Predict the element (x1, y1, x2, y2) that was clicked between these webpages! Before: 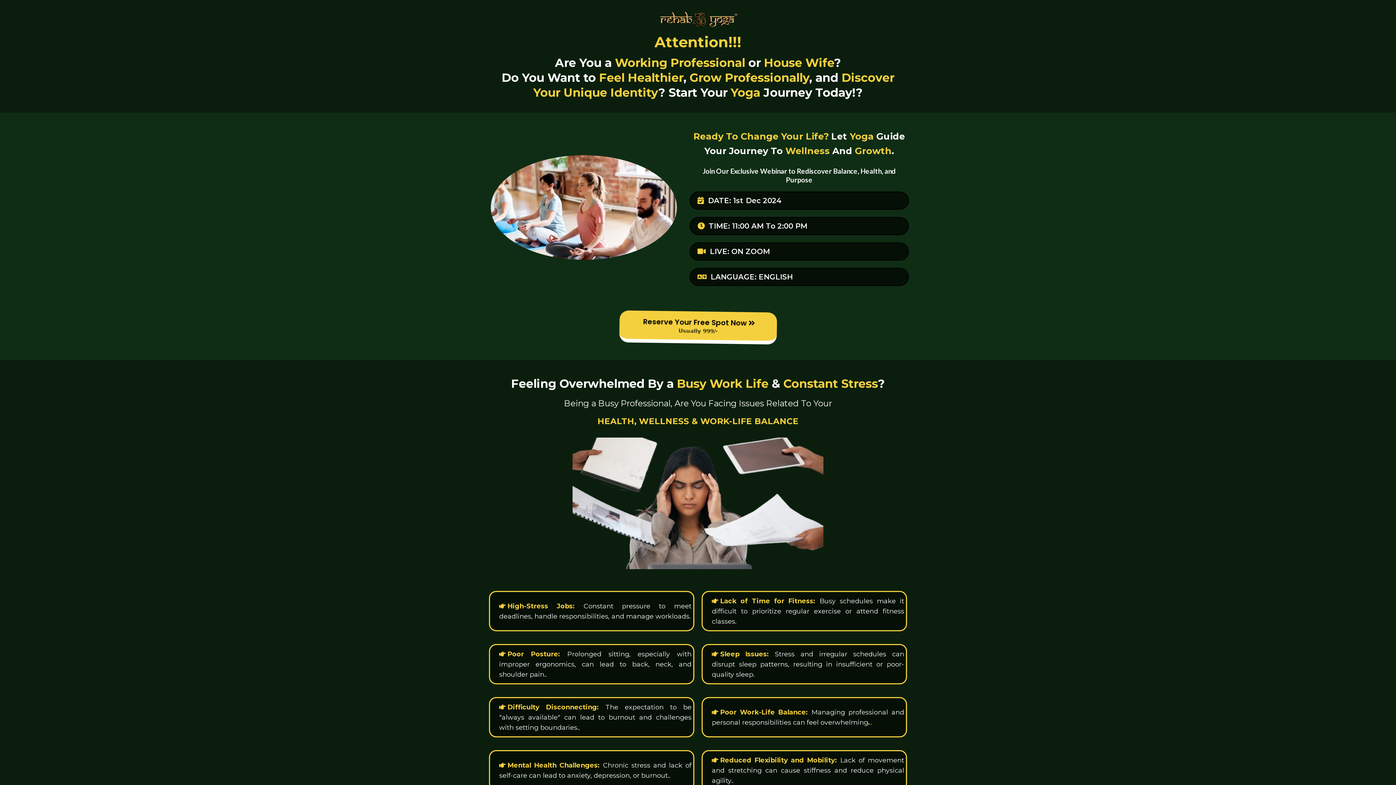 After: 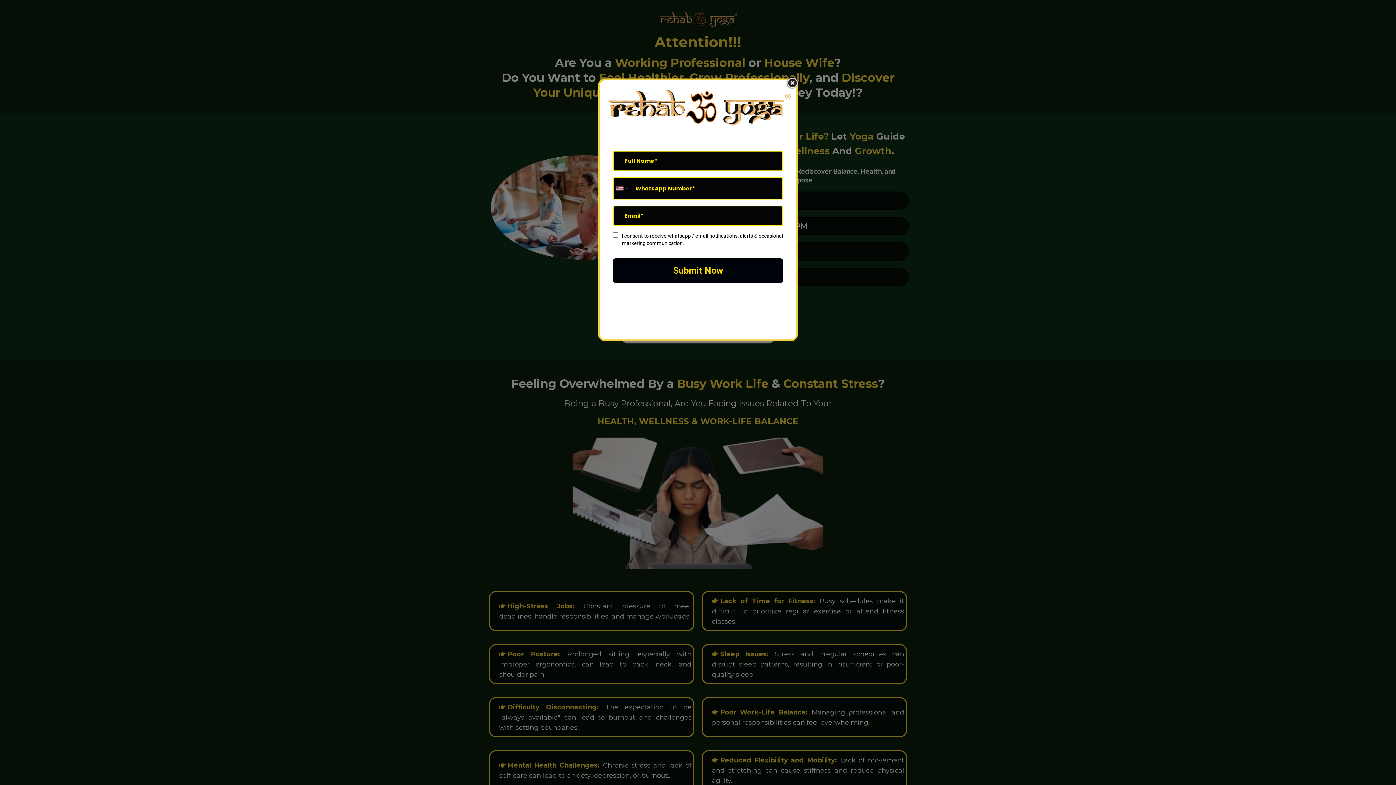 Action: bbox: (619, 311, 776, 343) label: Reserve Your Free Spot Now Usually 999/-